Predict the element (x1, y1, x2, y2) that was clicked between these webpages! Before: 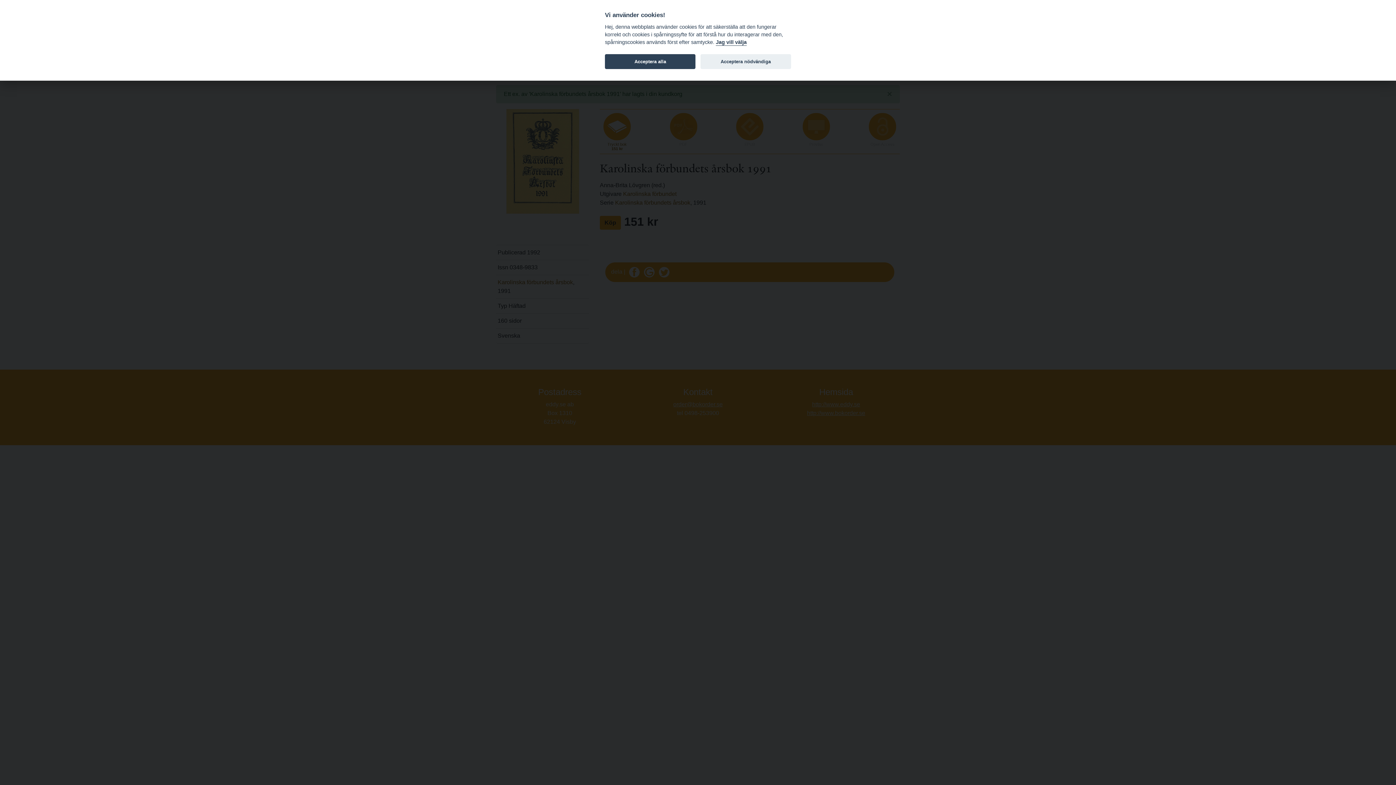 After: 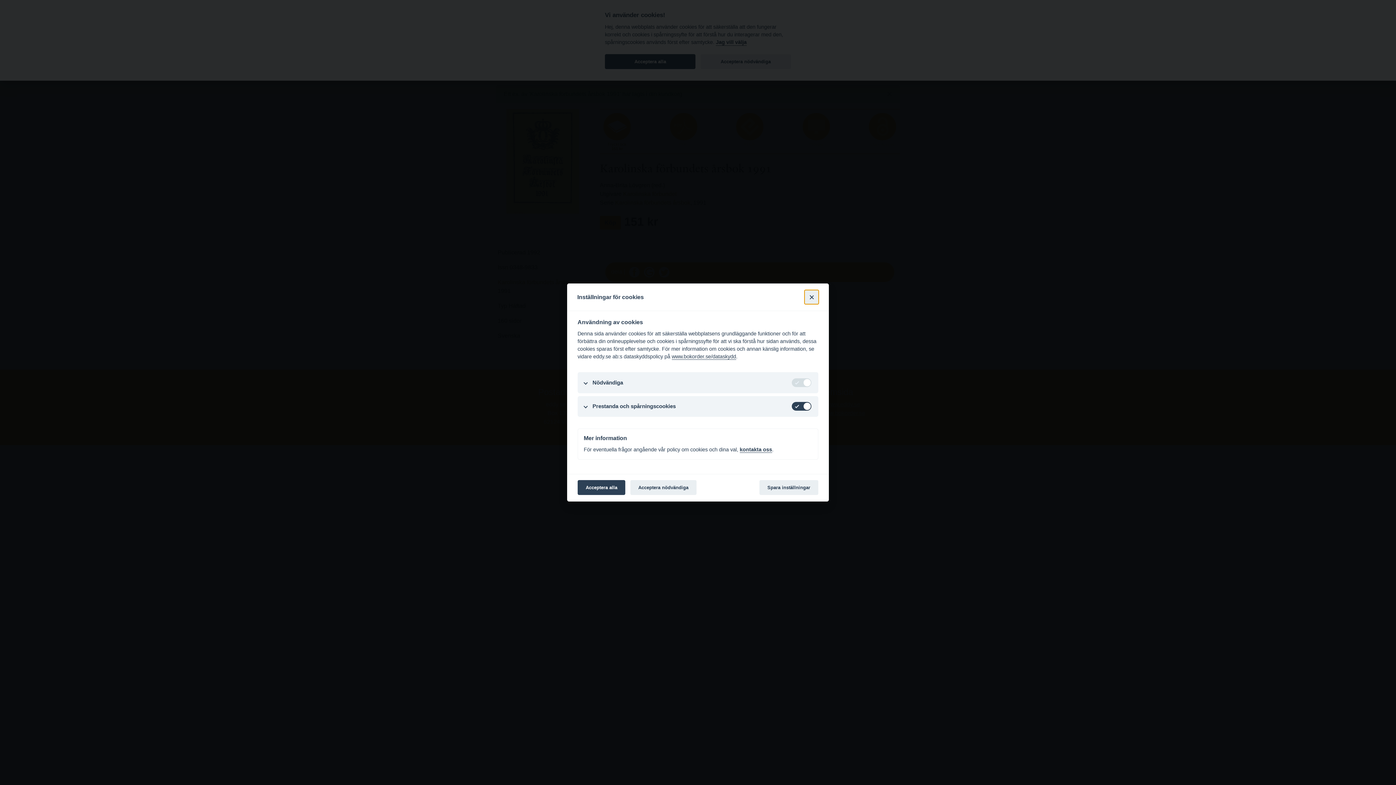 Action: label: Jag vill välja bbox: (716, 39, 746, 45)